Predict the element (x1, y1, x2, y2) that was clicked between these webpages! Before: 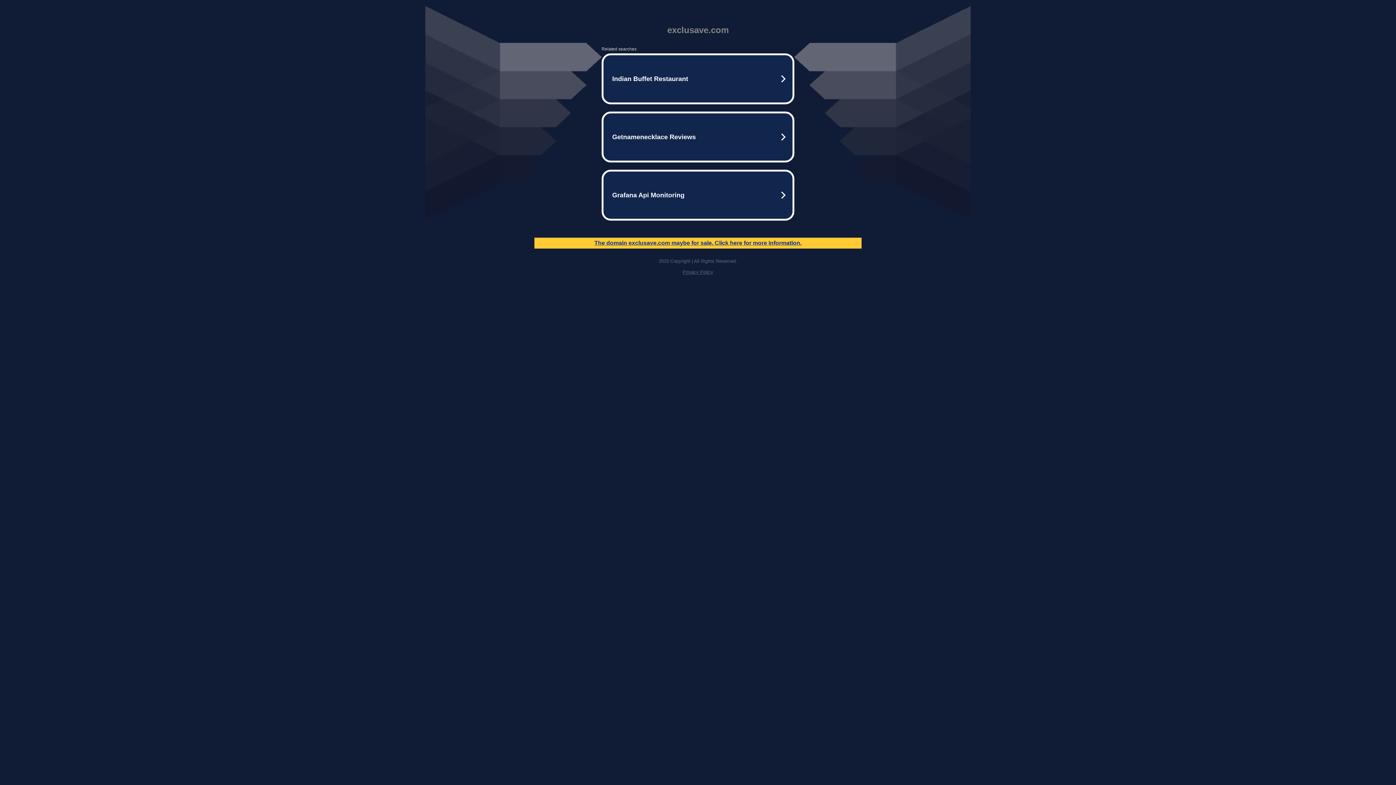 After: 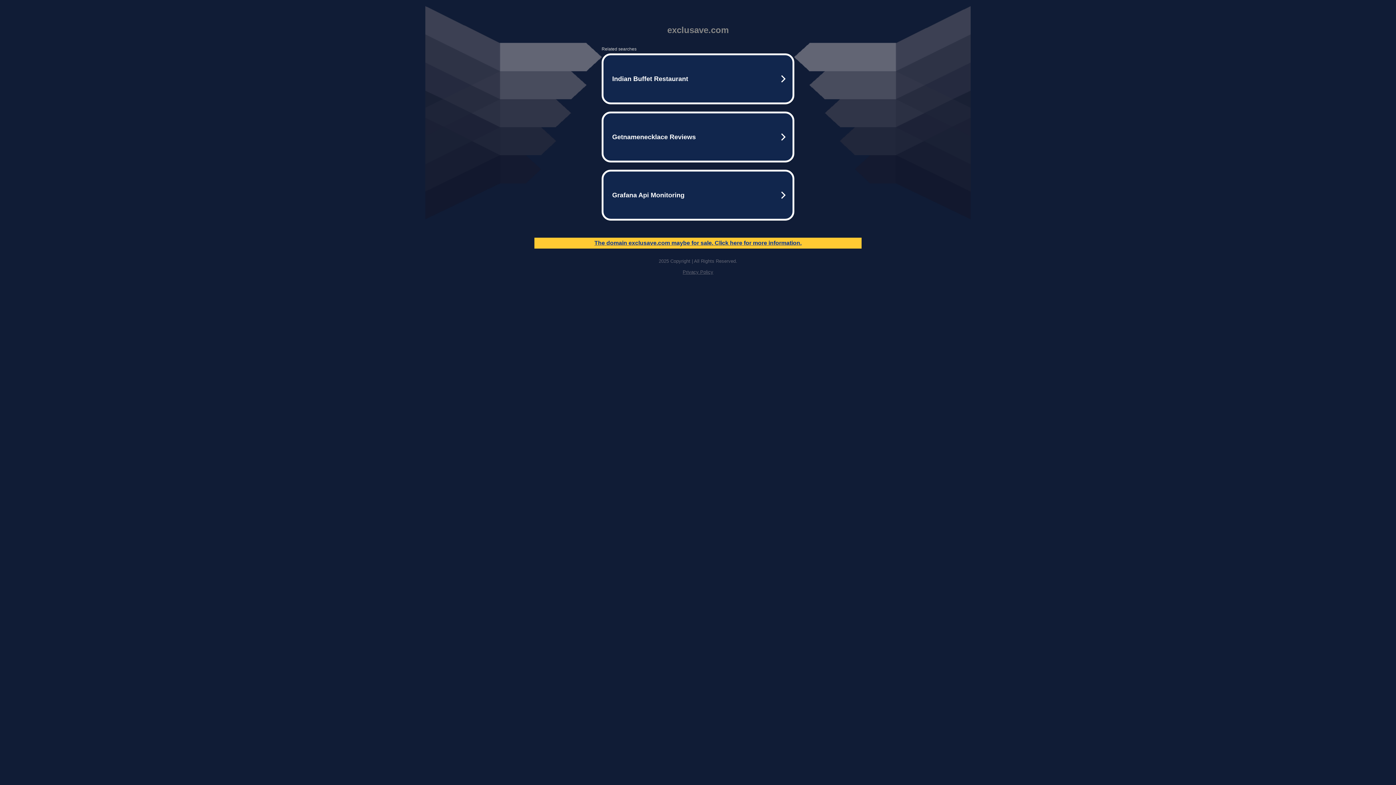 Action: label: Privacy Policy bbox: (682, 269, 713, 274)